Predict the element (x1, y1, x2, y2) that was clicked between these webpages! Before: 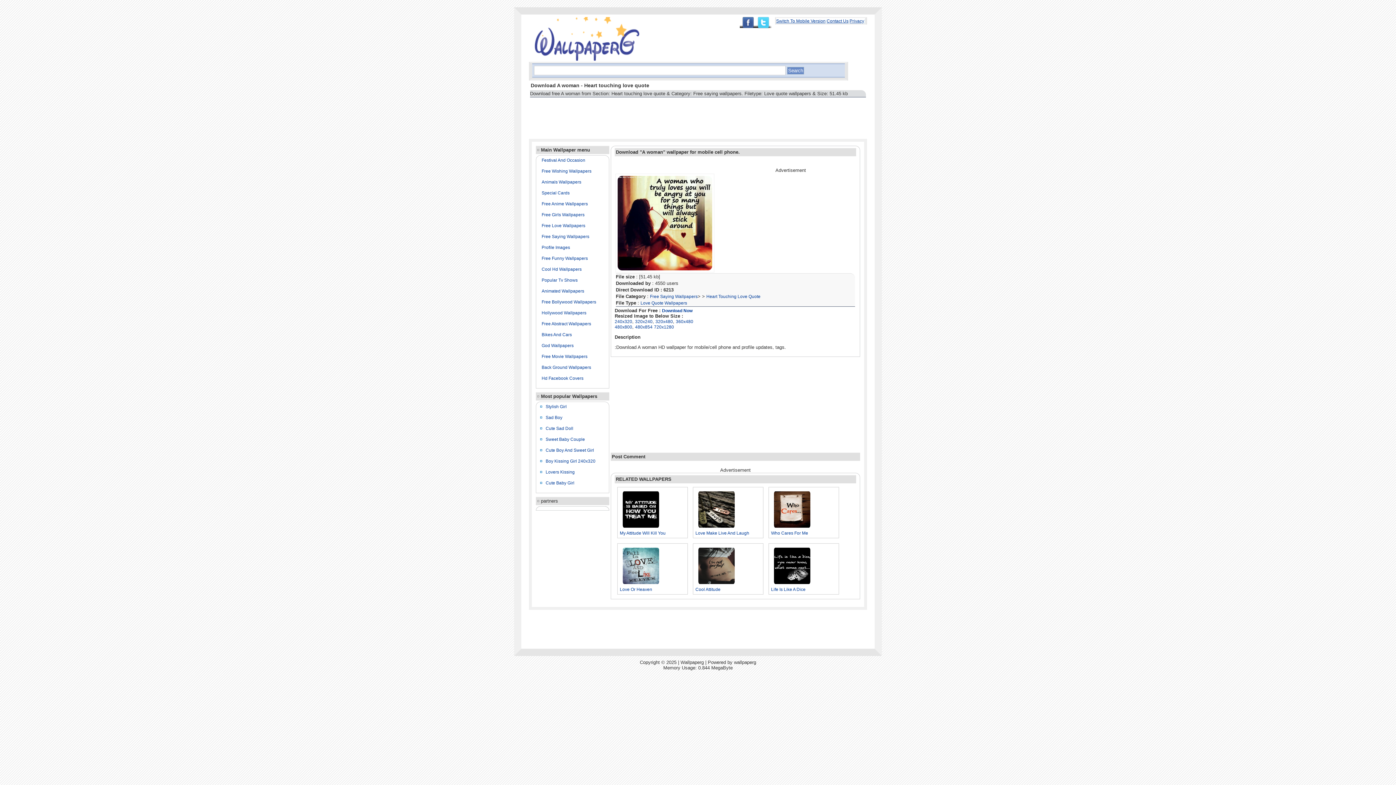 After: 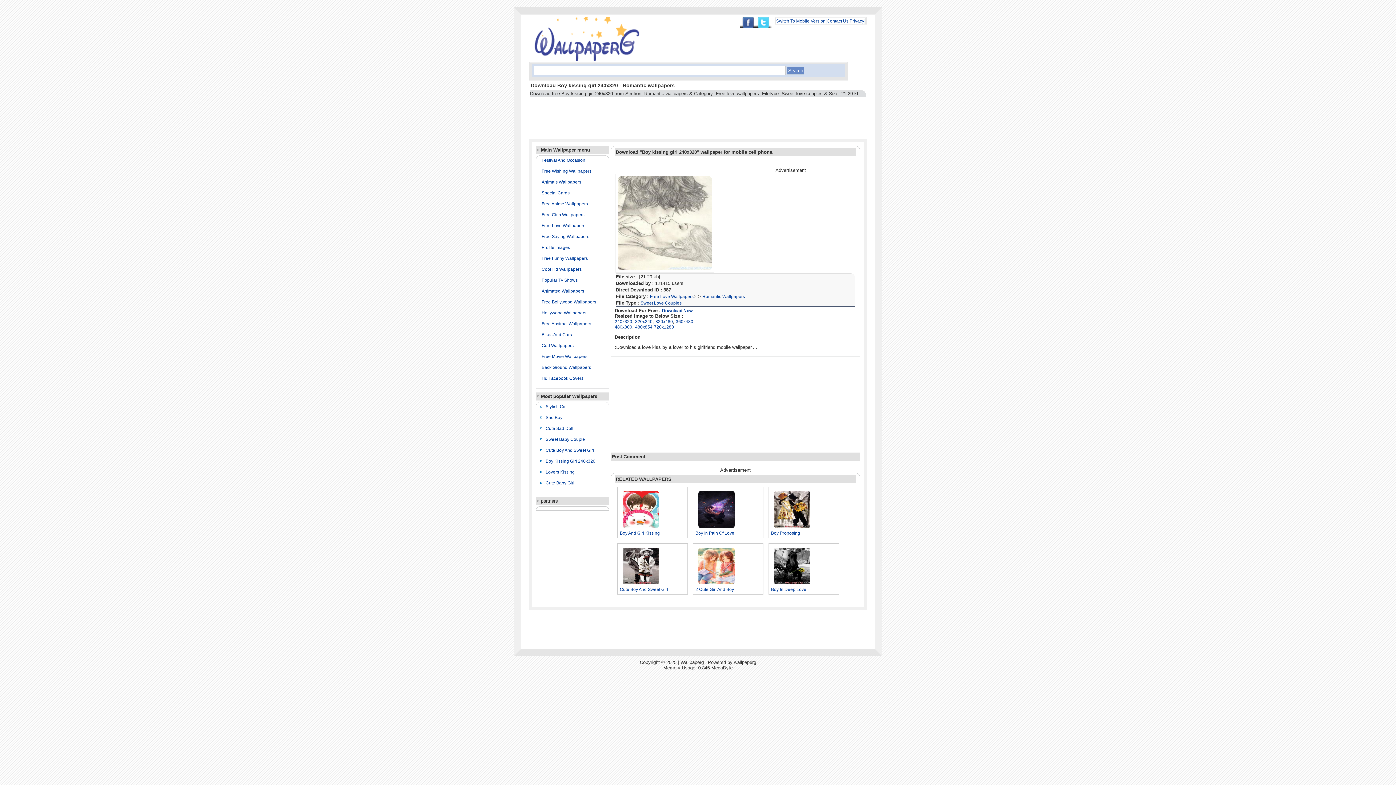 Action: label: Boy Kissing Girl 240x320 bbox: (545, 458, 595, 464)